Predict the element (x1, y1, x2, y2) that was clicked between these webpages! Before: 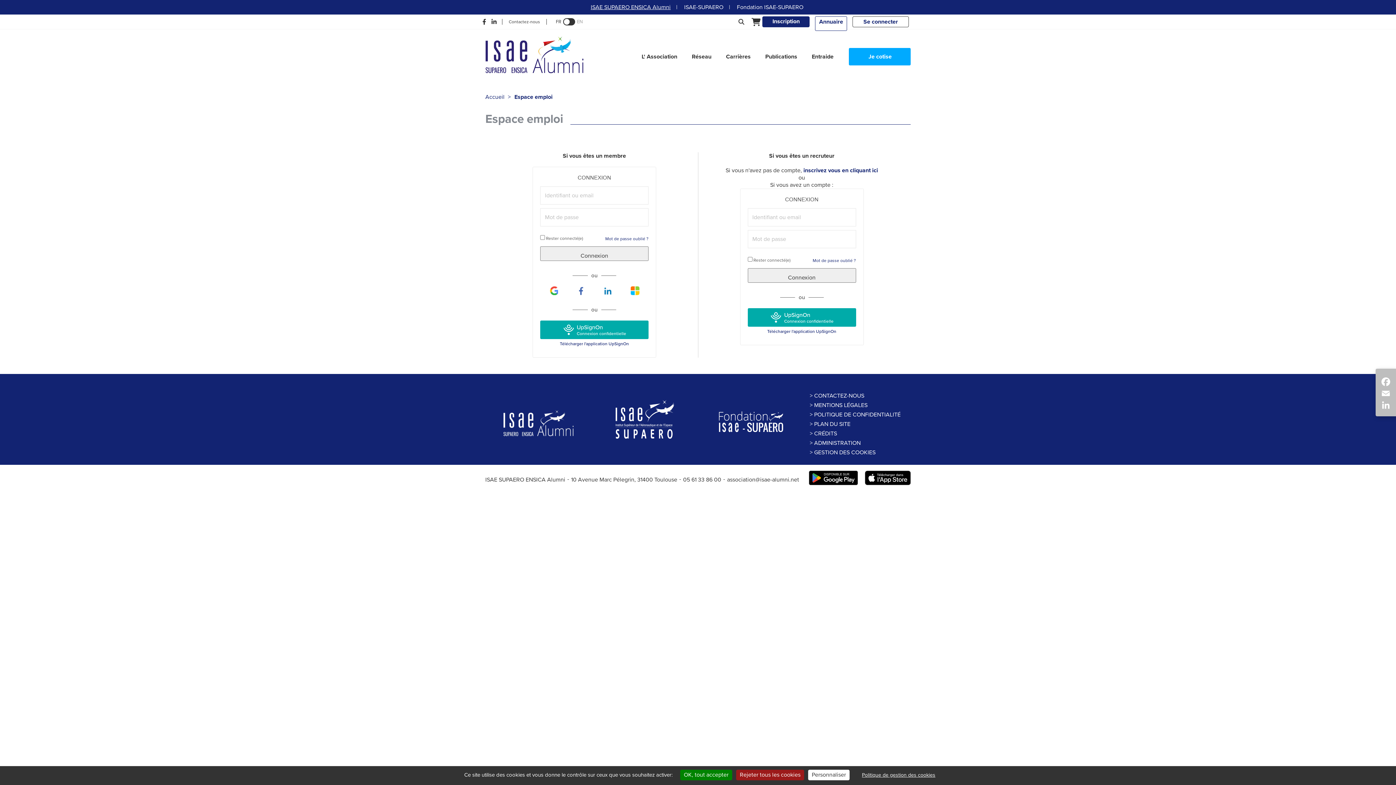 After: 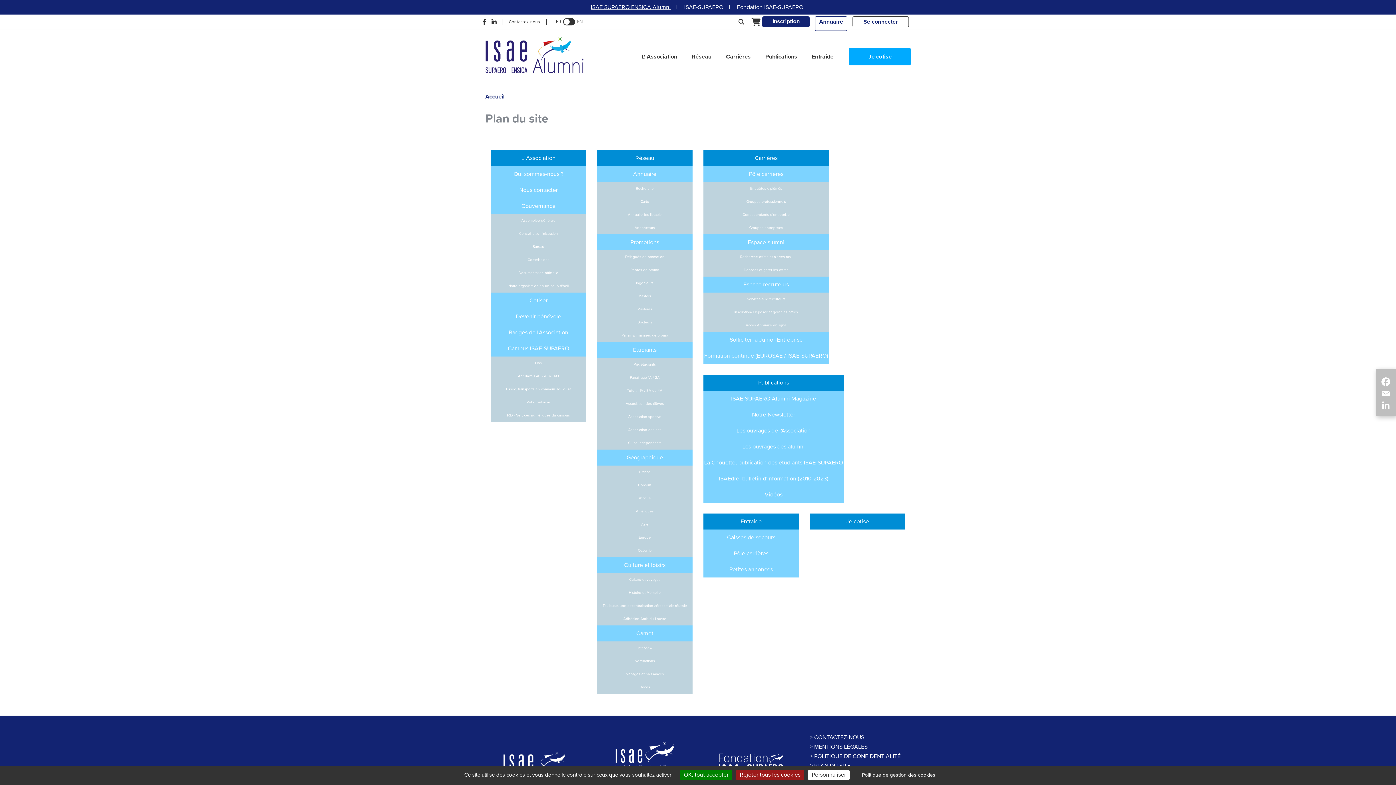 Action: bbox: (810, 420, 850, 428) label: PLAN DU SITE